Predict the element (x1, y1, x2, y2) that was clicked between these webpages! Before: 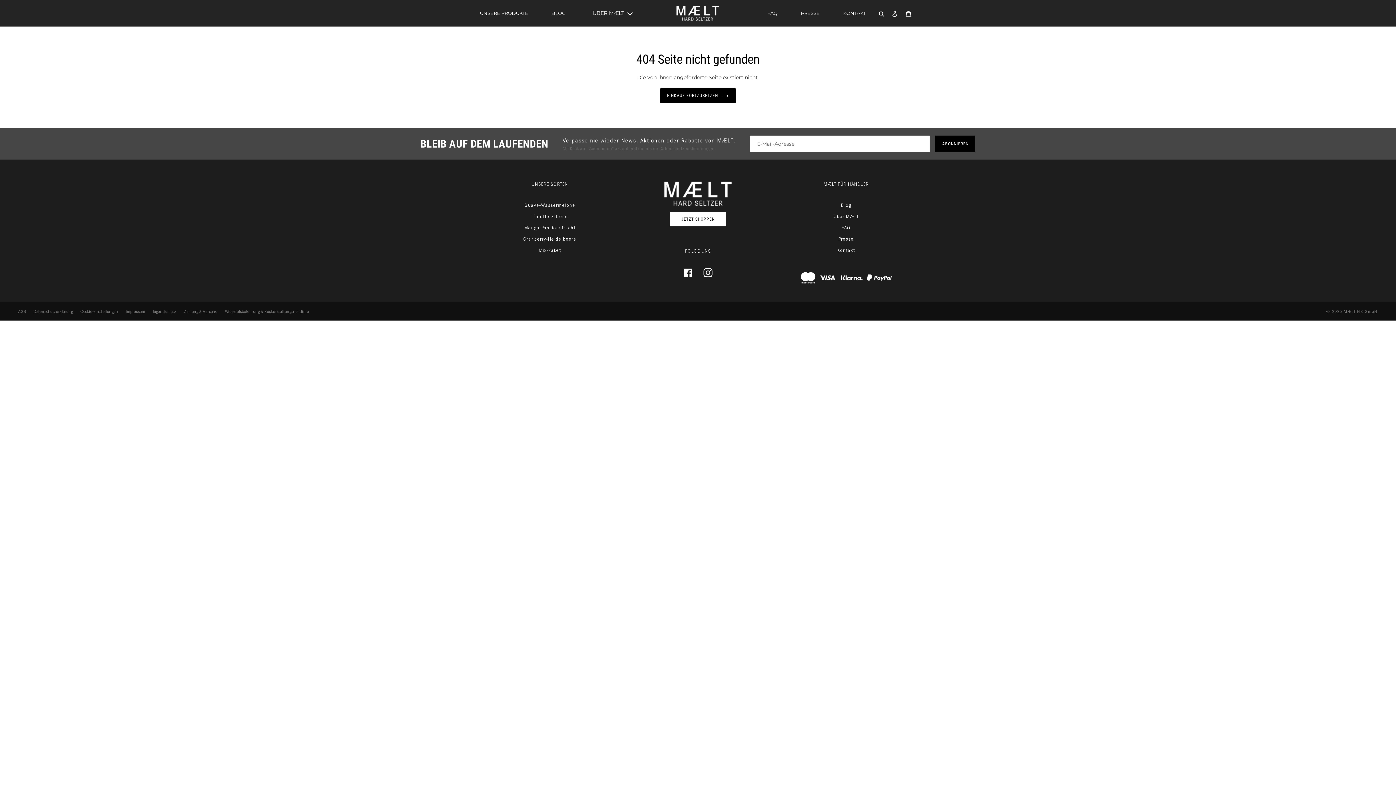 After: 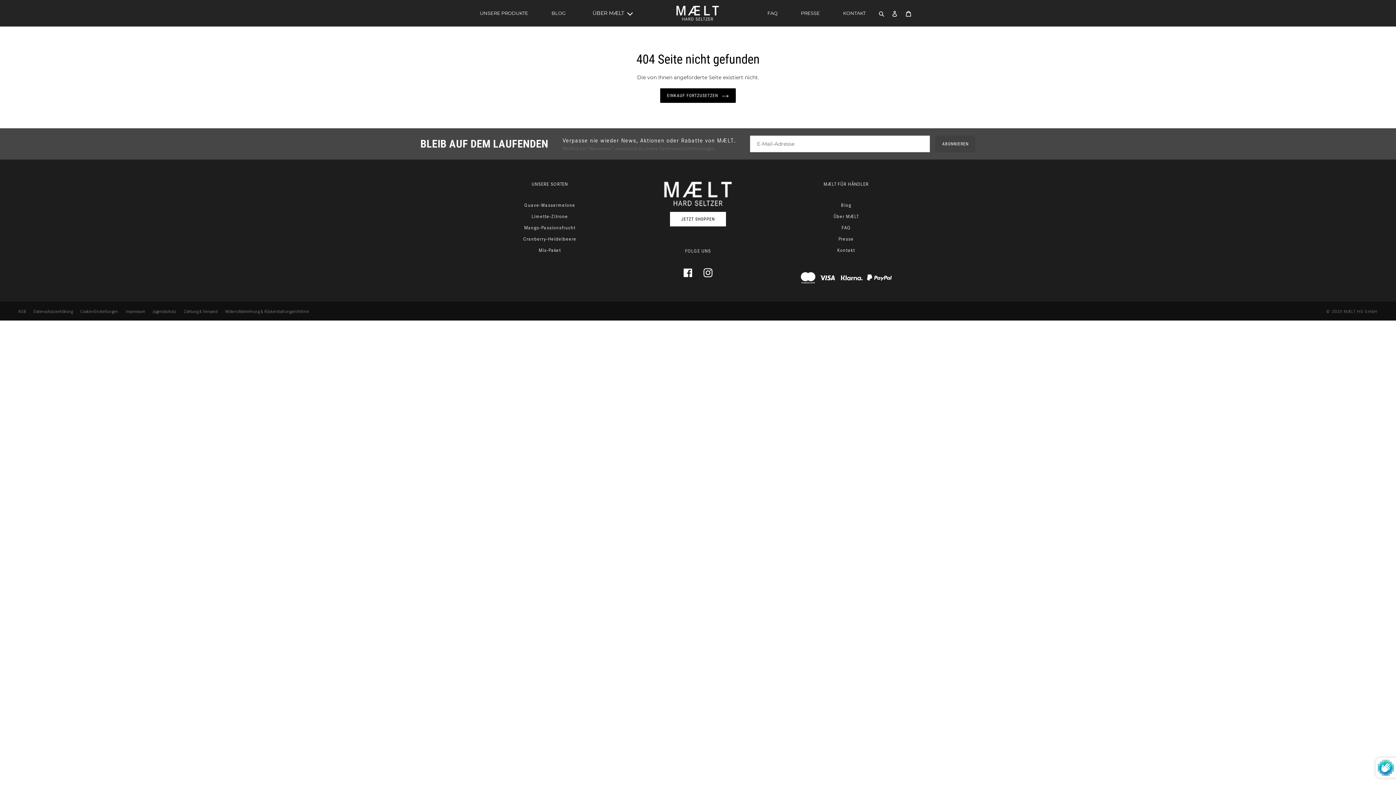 Action: bbox: (935, 135, 975, 152) label: ABONNIEREN